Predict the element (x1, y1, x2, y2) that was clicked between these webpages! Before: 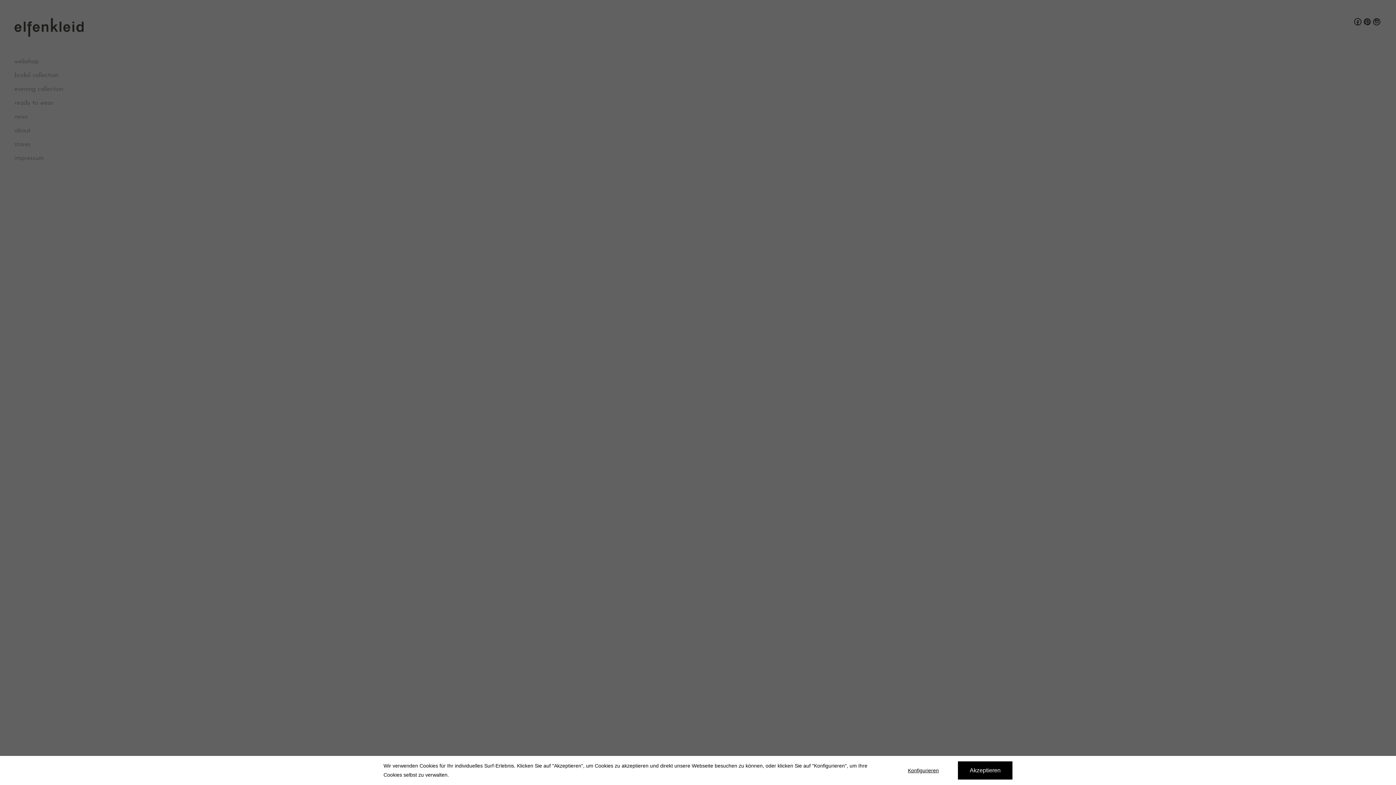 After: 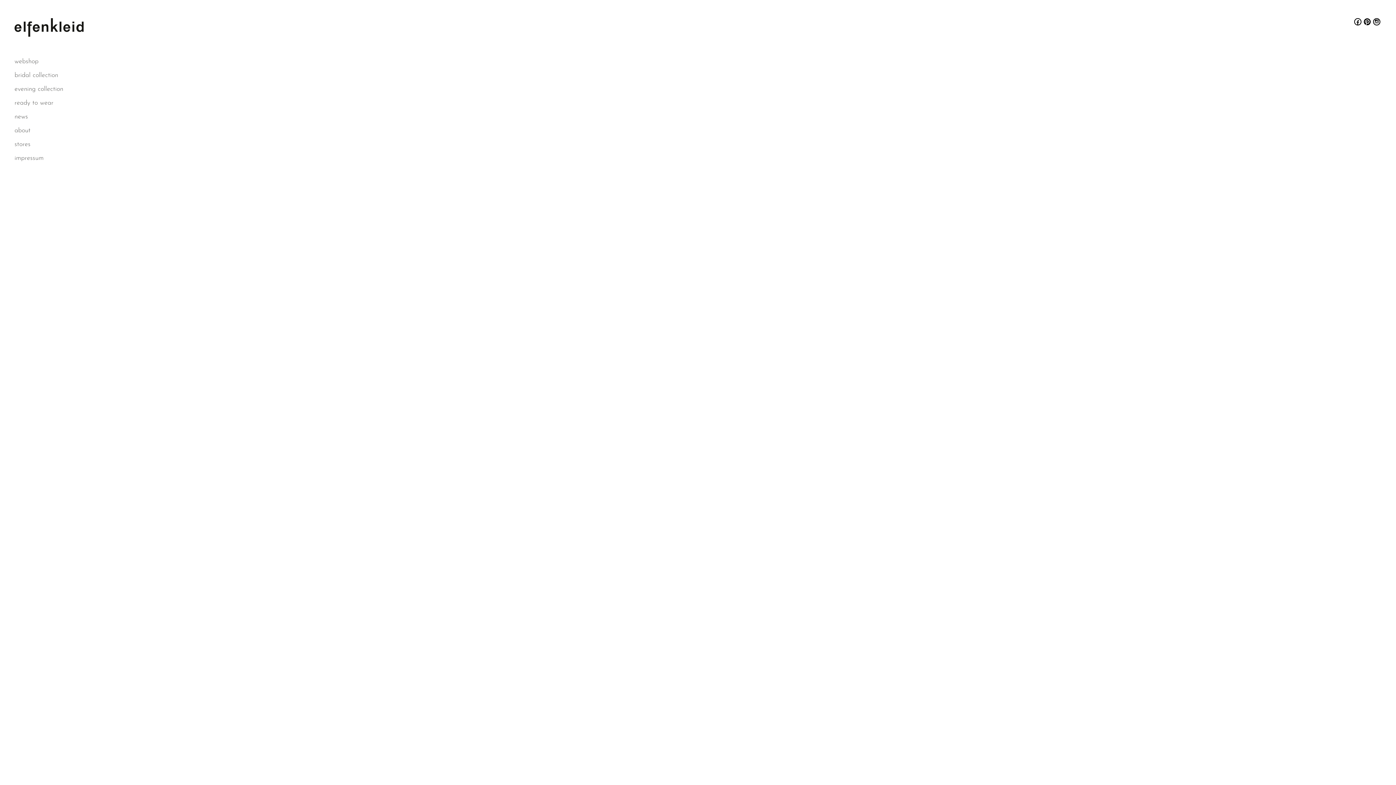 Action: bbox: (958, 761, 1012, 780) label: Akzeptieren